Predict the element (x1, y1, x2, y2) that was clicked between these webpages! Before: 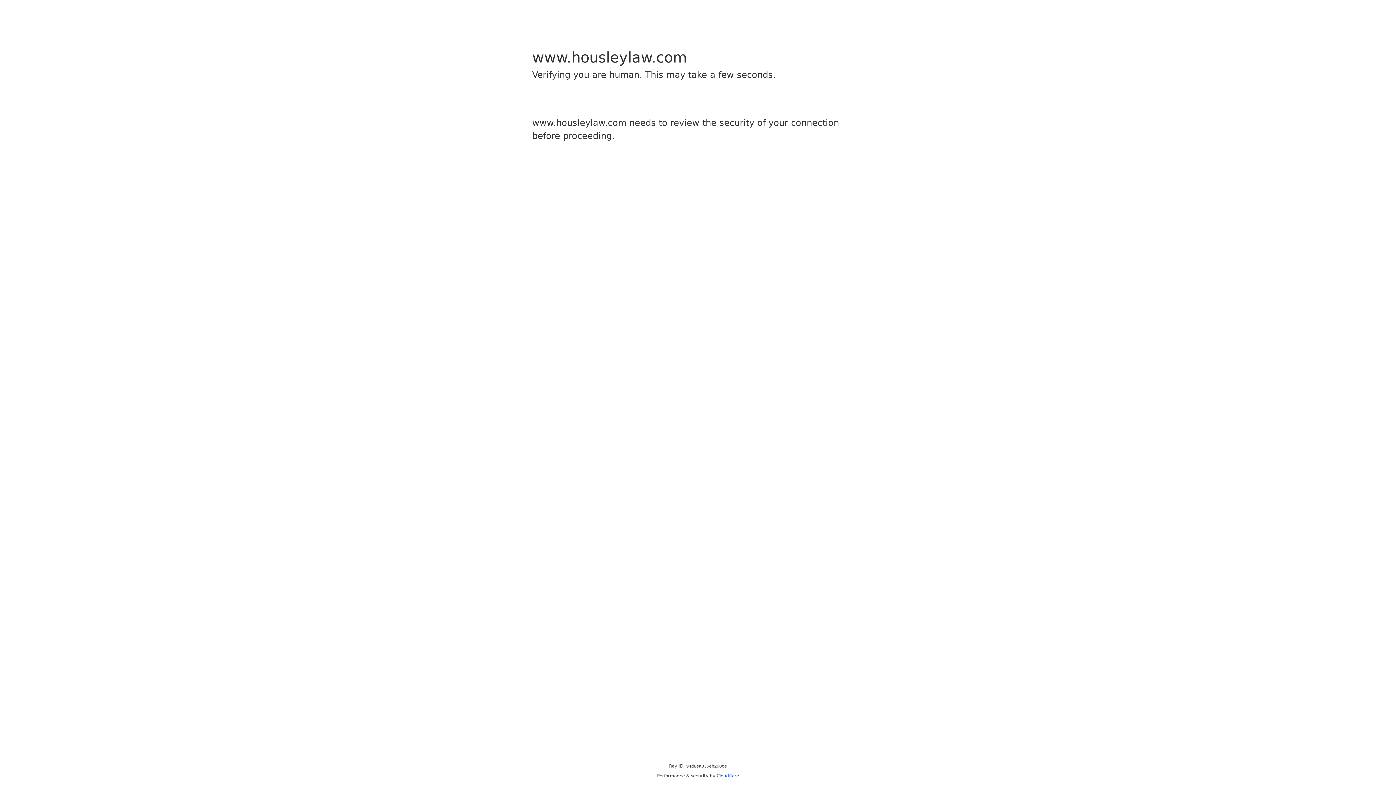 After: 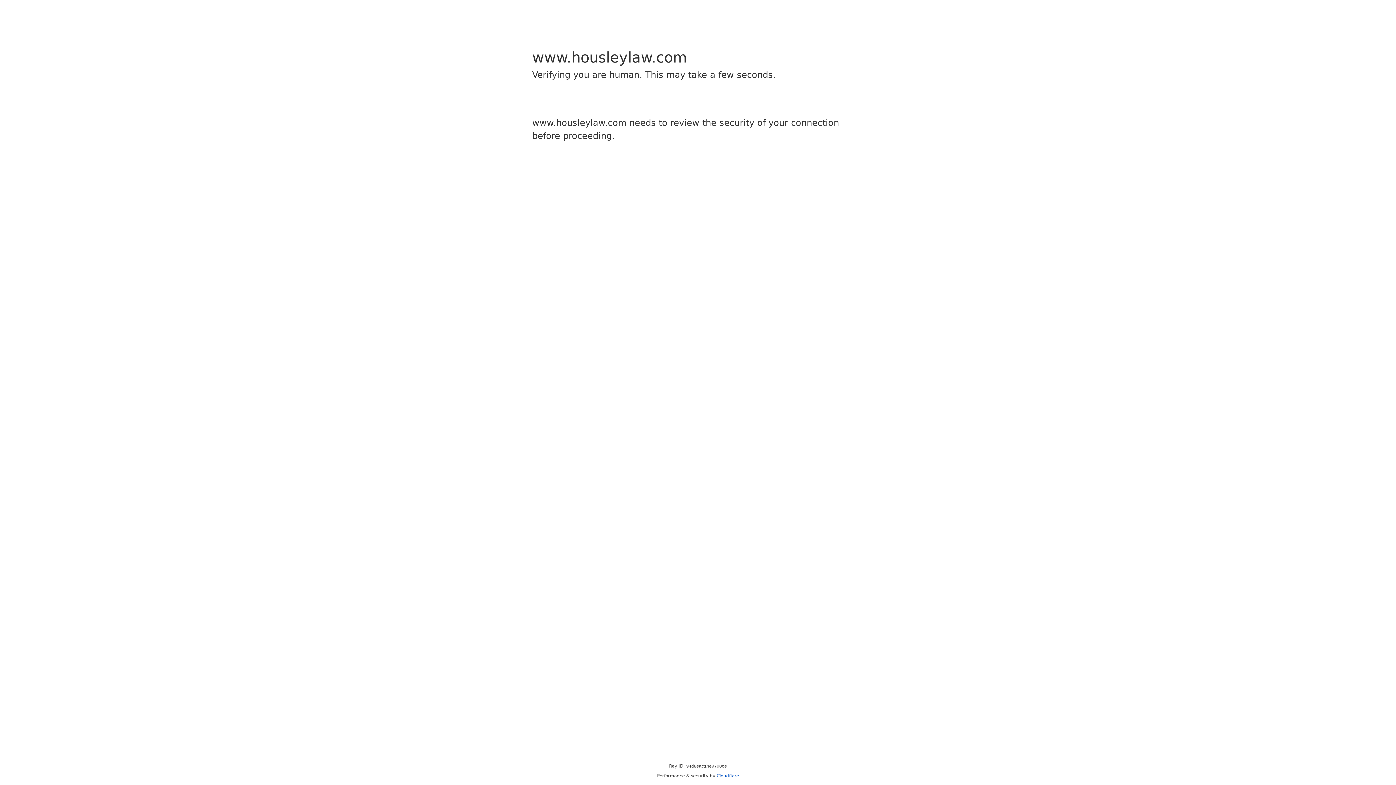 Action: bbox: (716, 773, 739, 778) label: Cloudflare